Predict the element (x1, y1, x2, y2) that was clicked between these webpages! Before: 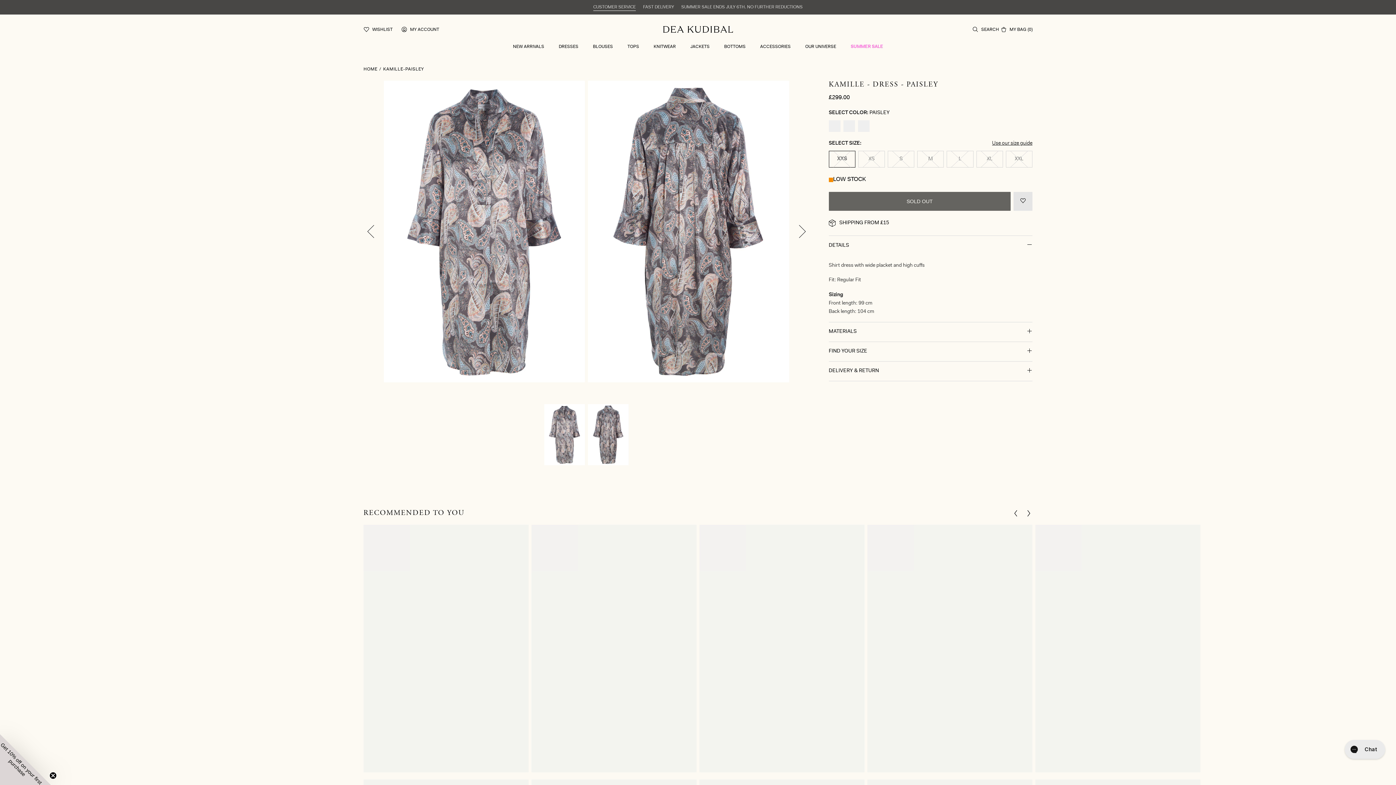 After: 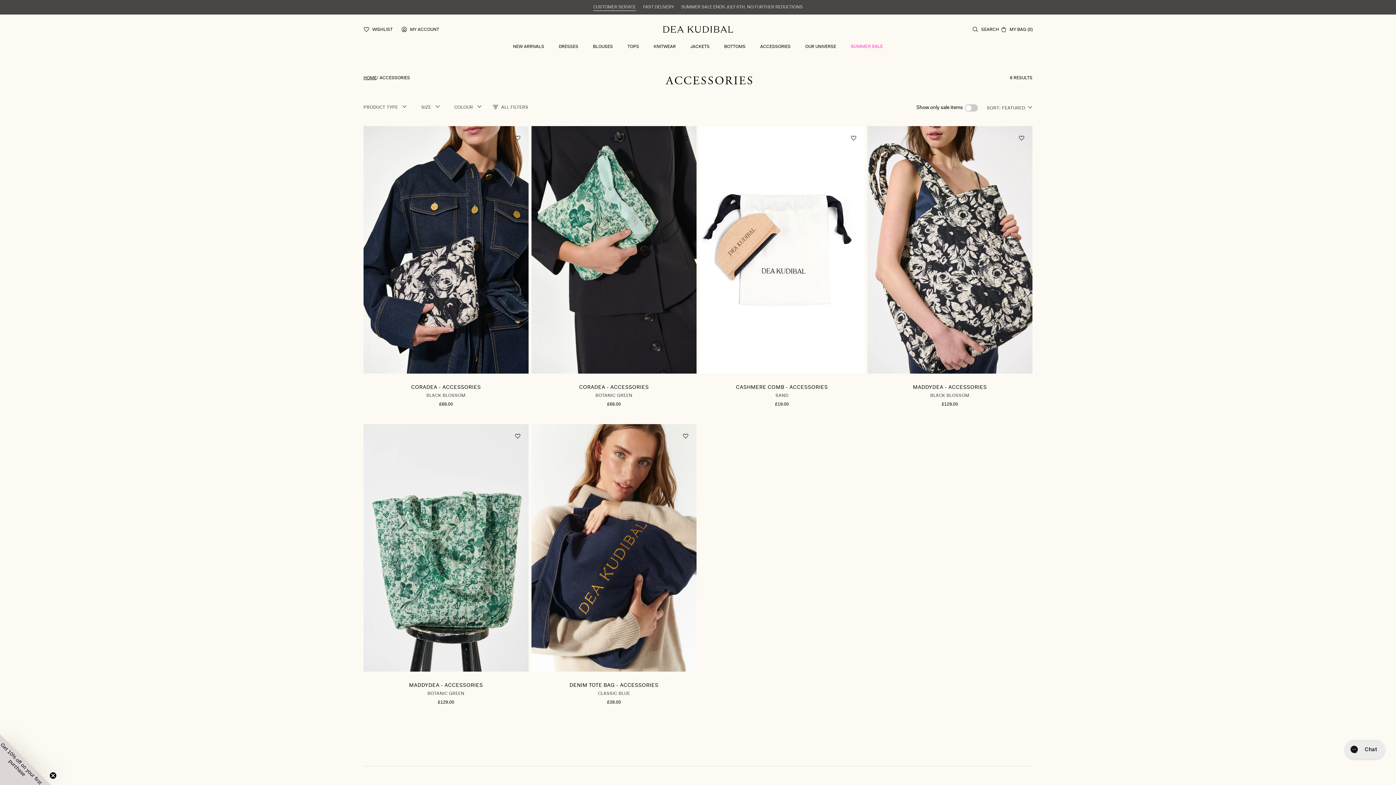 Action: bbox: (760, 44, 790, 49) label: ACCESSORIES